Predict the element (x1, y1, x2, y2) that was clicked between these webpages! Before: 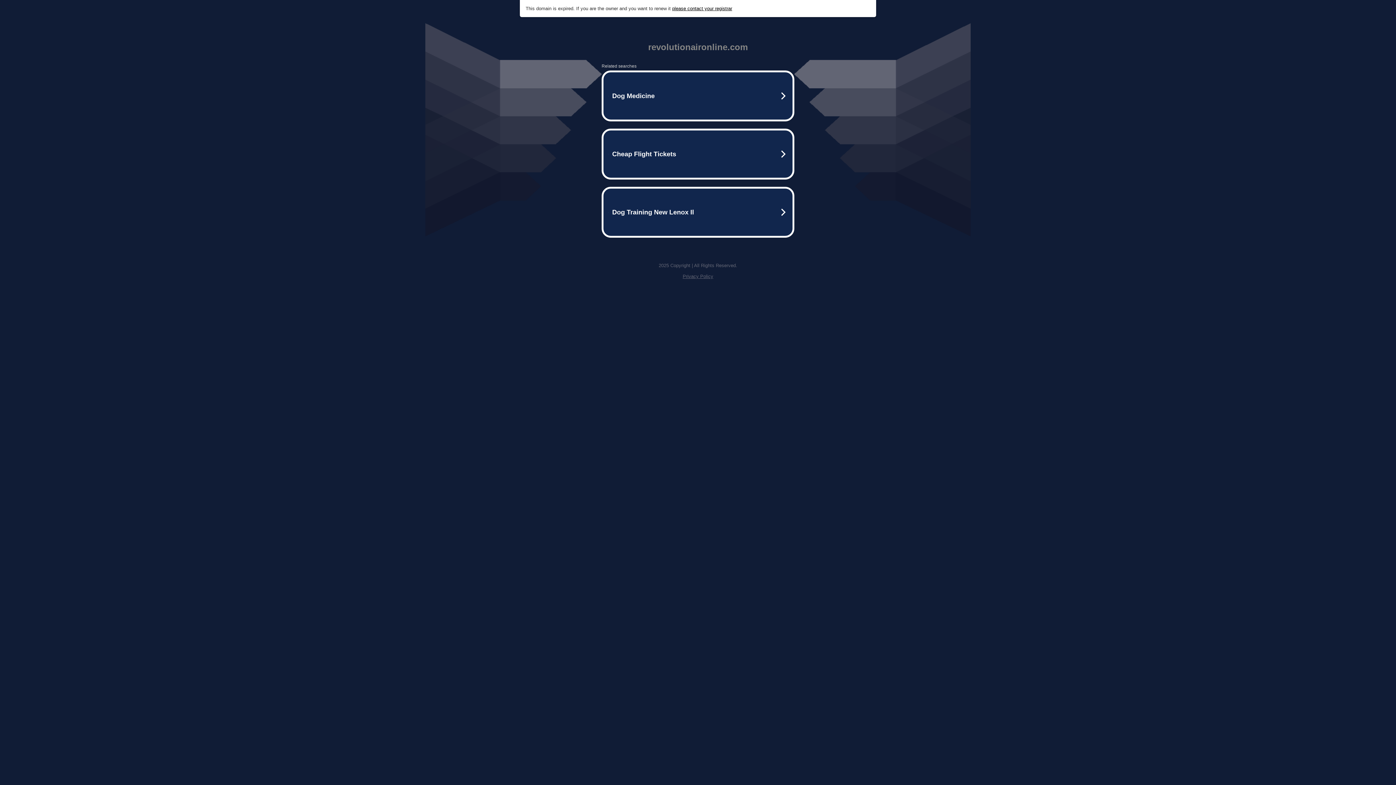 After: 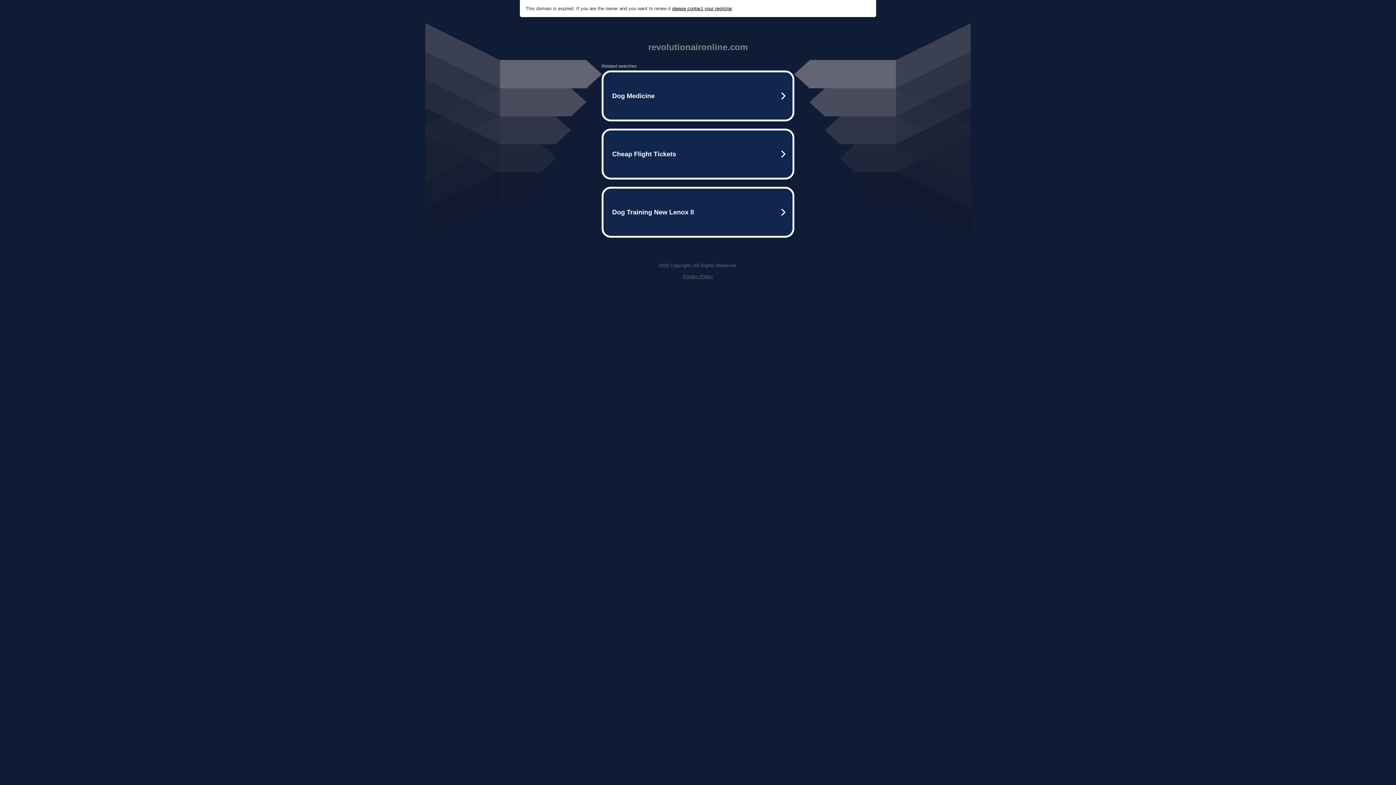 Action: bbox: (672, 5, 732, 11) label: please contact your registrar